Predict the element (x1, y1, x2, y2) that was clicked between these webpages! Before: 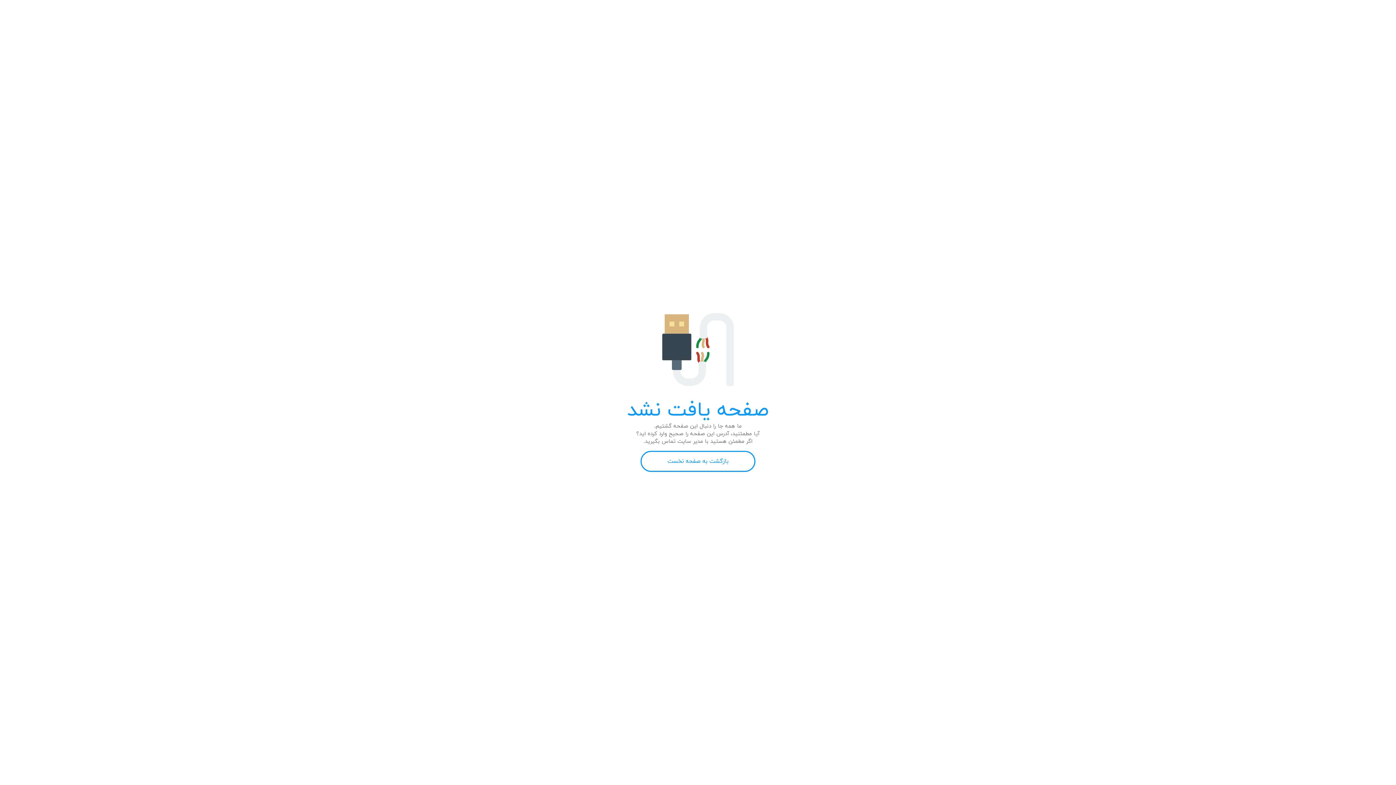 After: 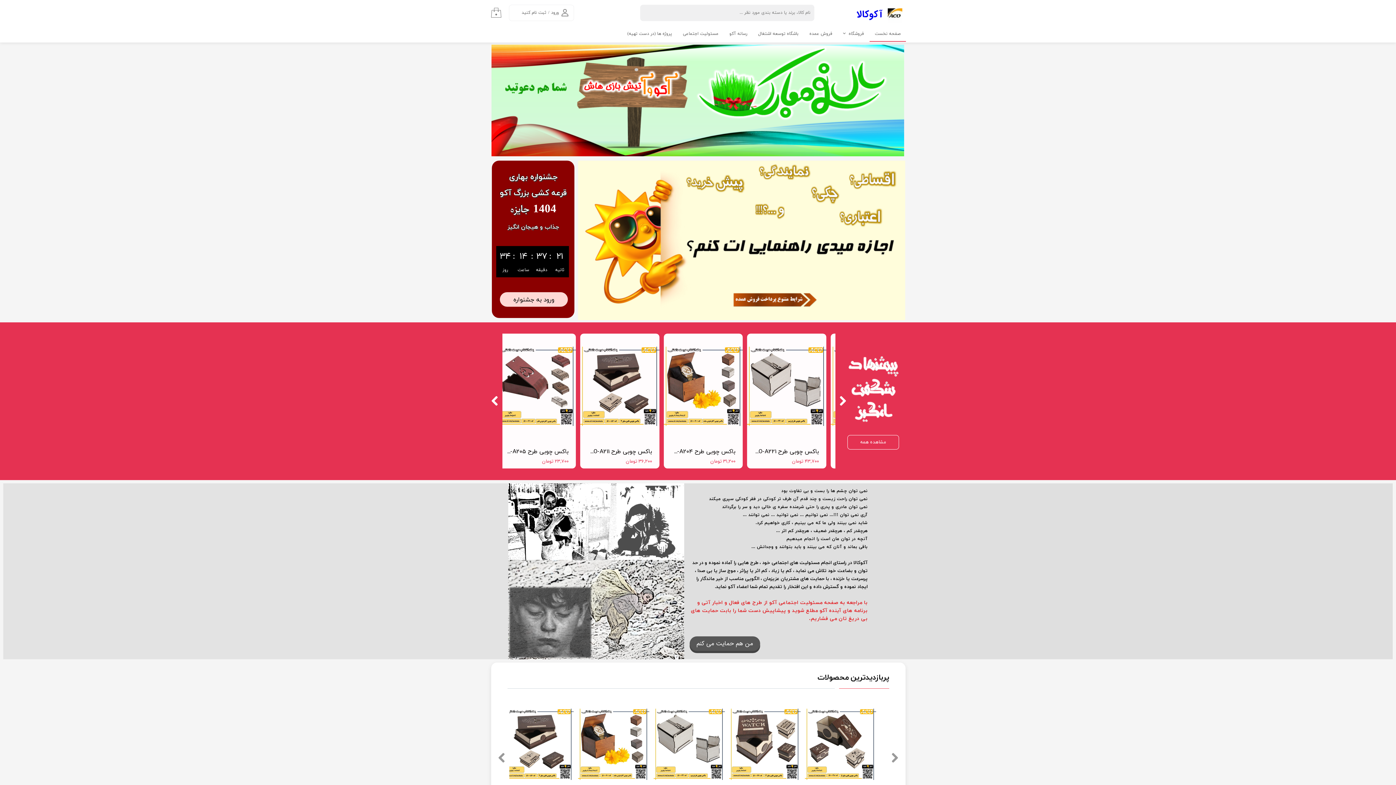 Action: bbox: (640, 451, 755, 472) label: بازگشت به صفحه نخست